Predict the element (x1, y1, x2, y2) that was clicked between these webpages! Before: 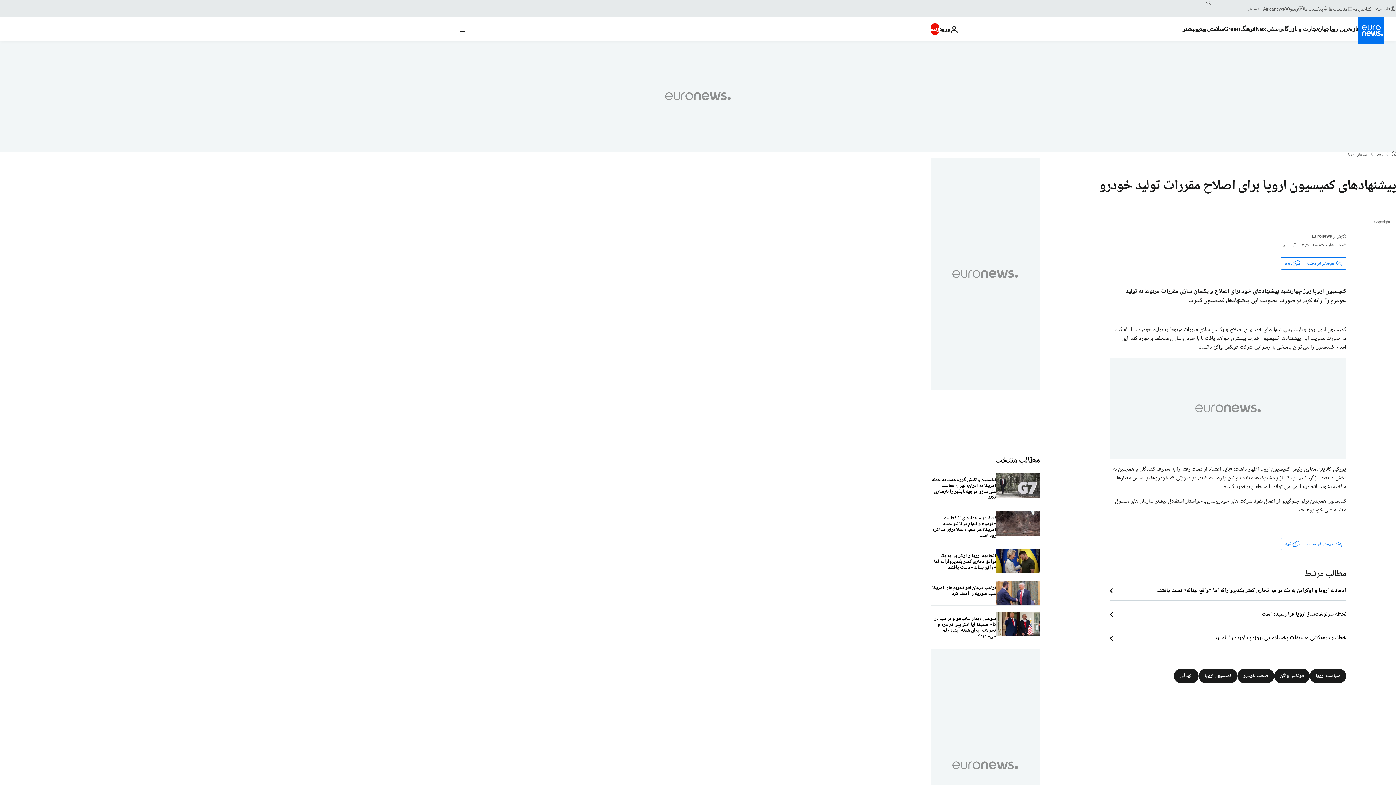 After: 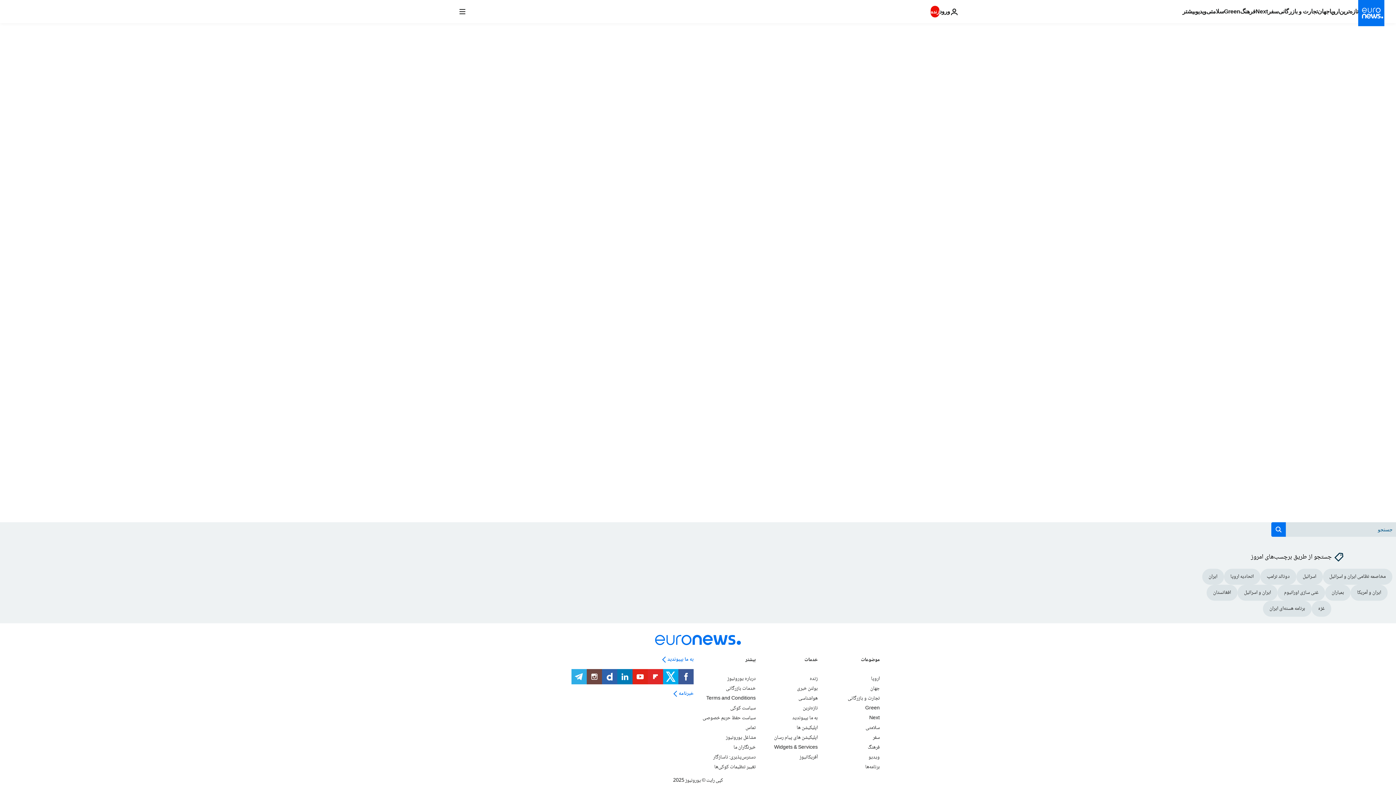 Action: label: نظرها bbox: (1281, 257, 1304, 269)